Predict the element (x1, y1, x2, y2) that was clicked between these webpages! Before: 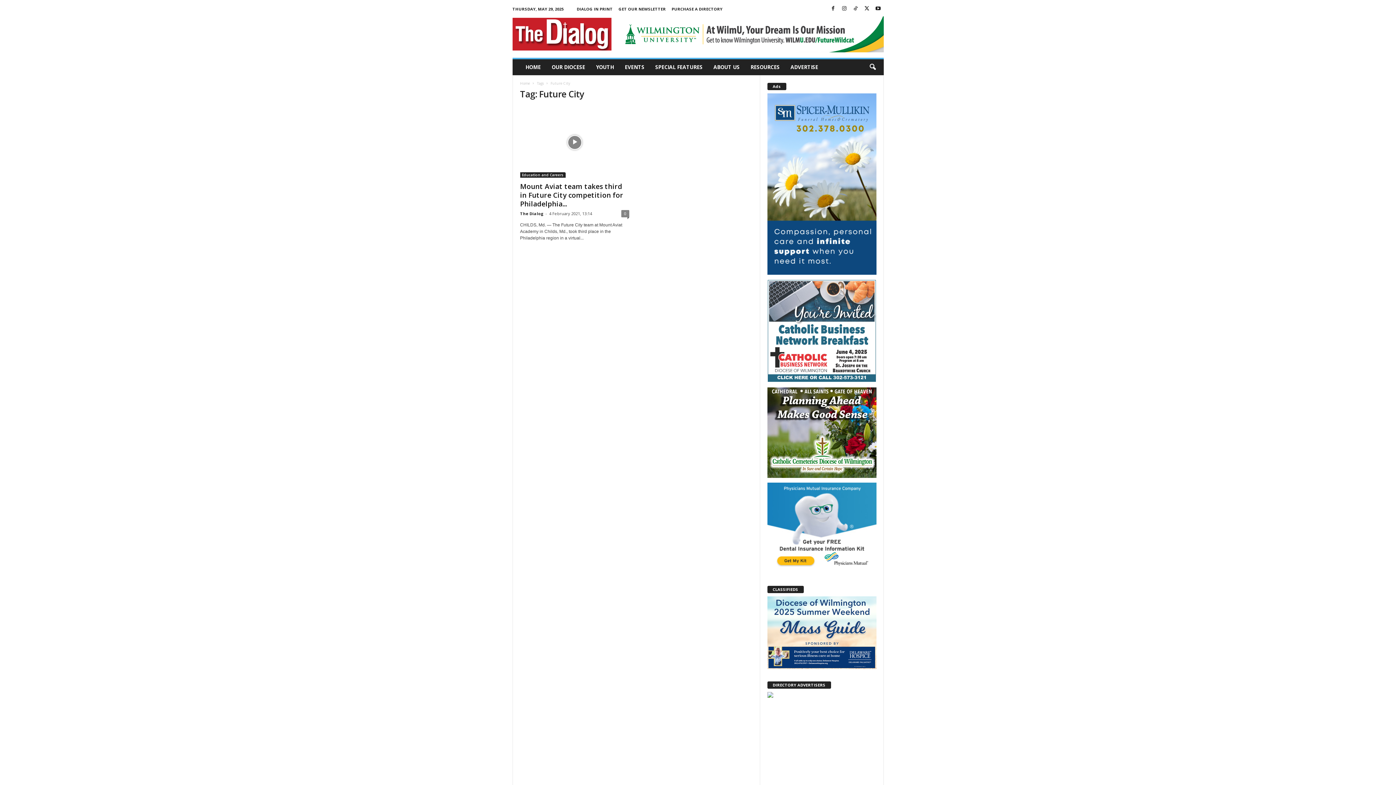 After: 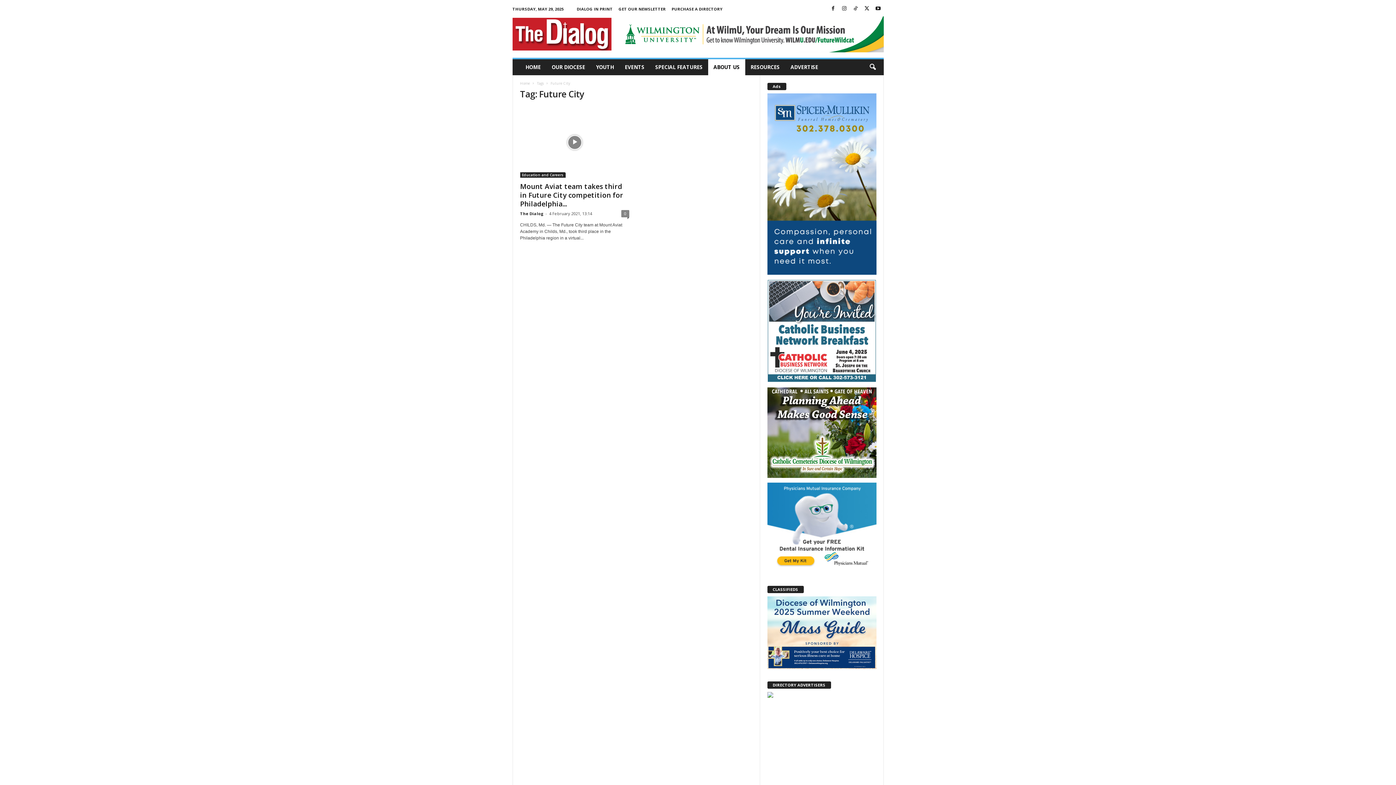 Action: label: ABOUT US bbox: (708, 59, 745, 75)